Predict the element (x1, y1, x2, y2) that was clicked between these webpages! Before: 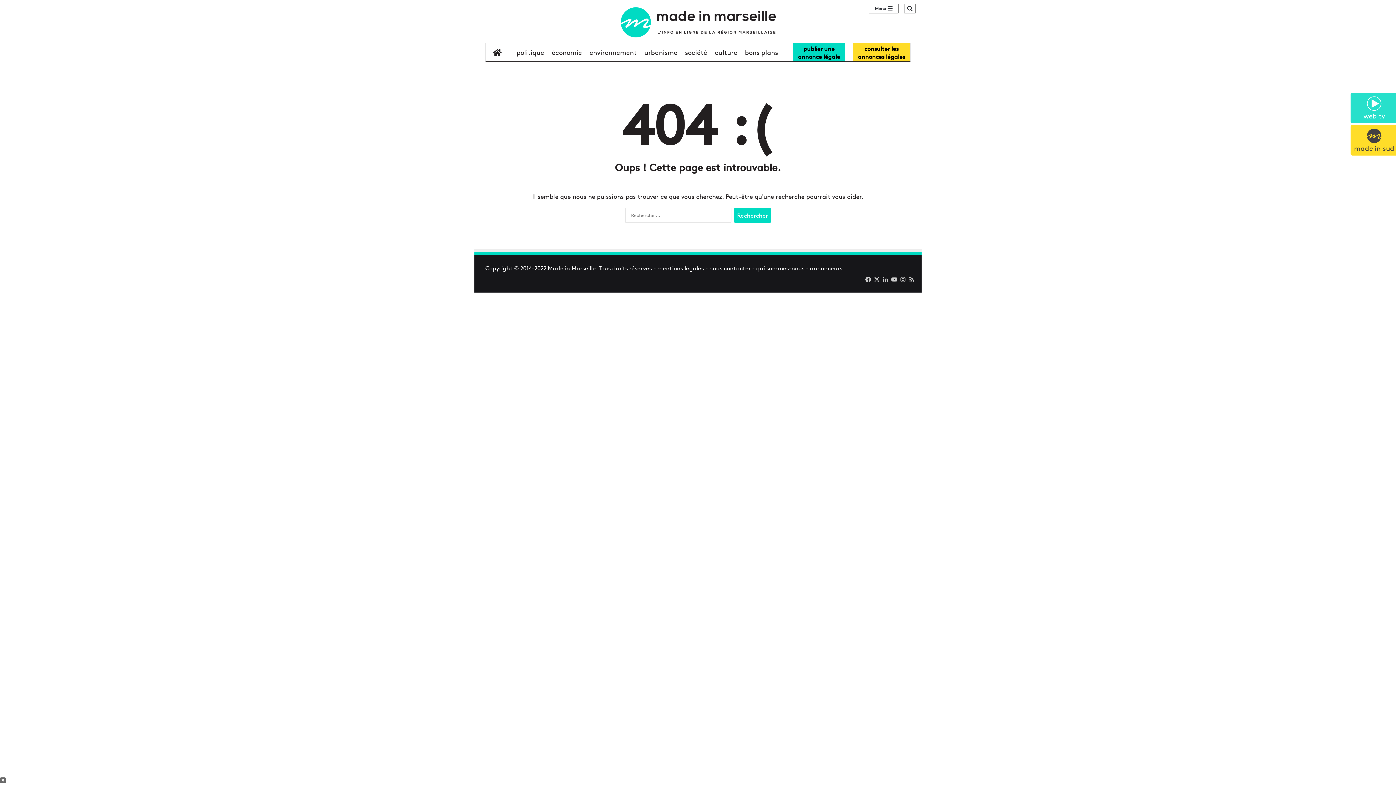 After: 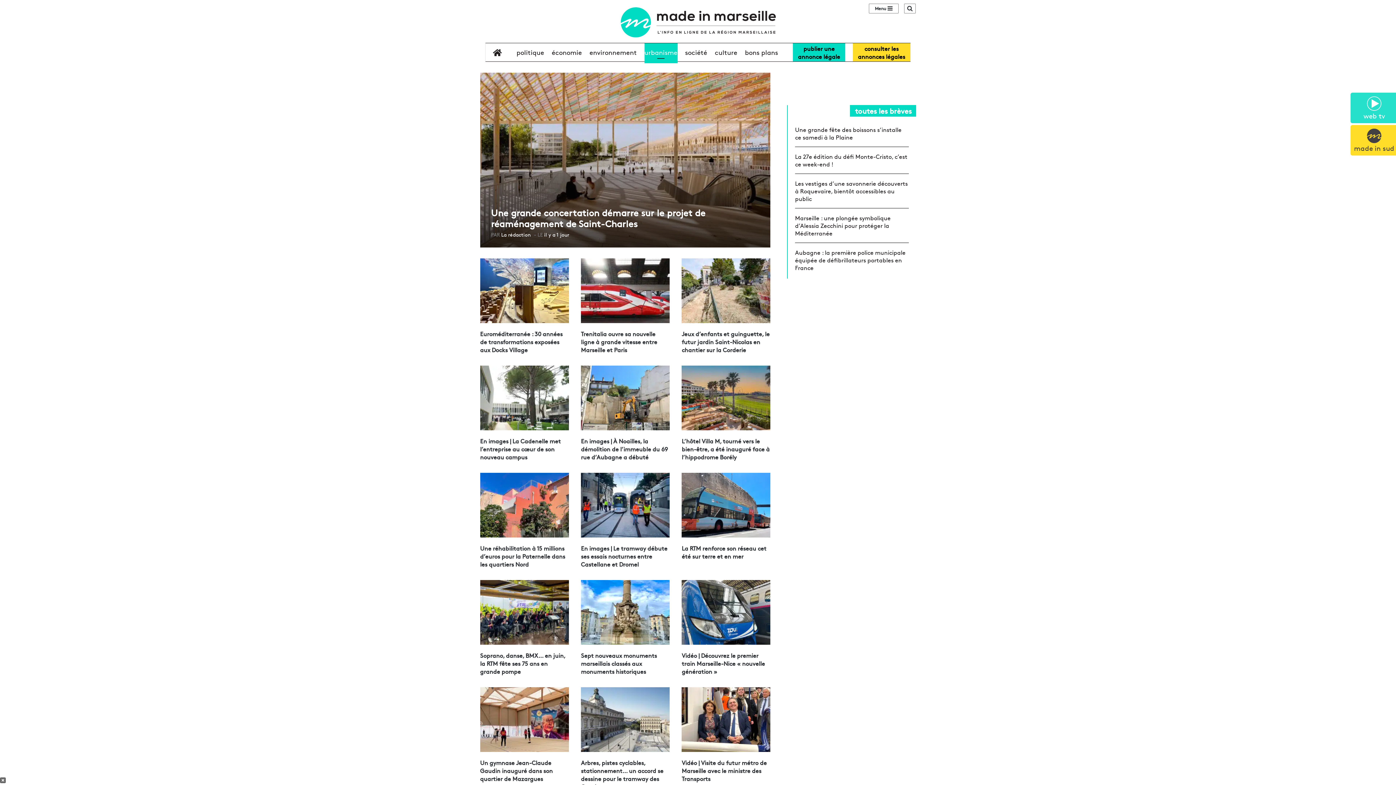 Action: bbox: (644, 43, 677, 61) label: urbanisme